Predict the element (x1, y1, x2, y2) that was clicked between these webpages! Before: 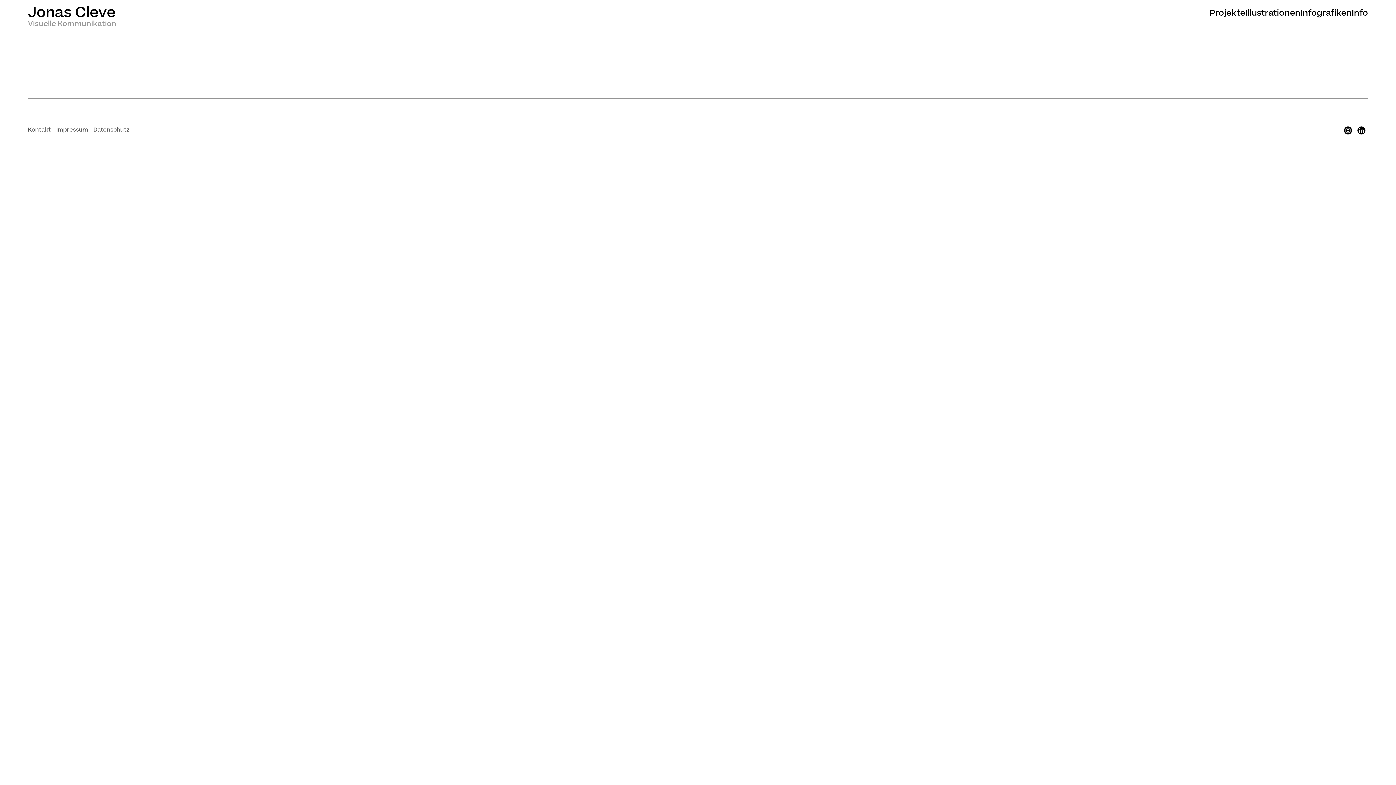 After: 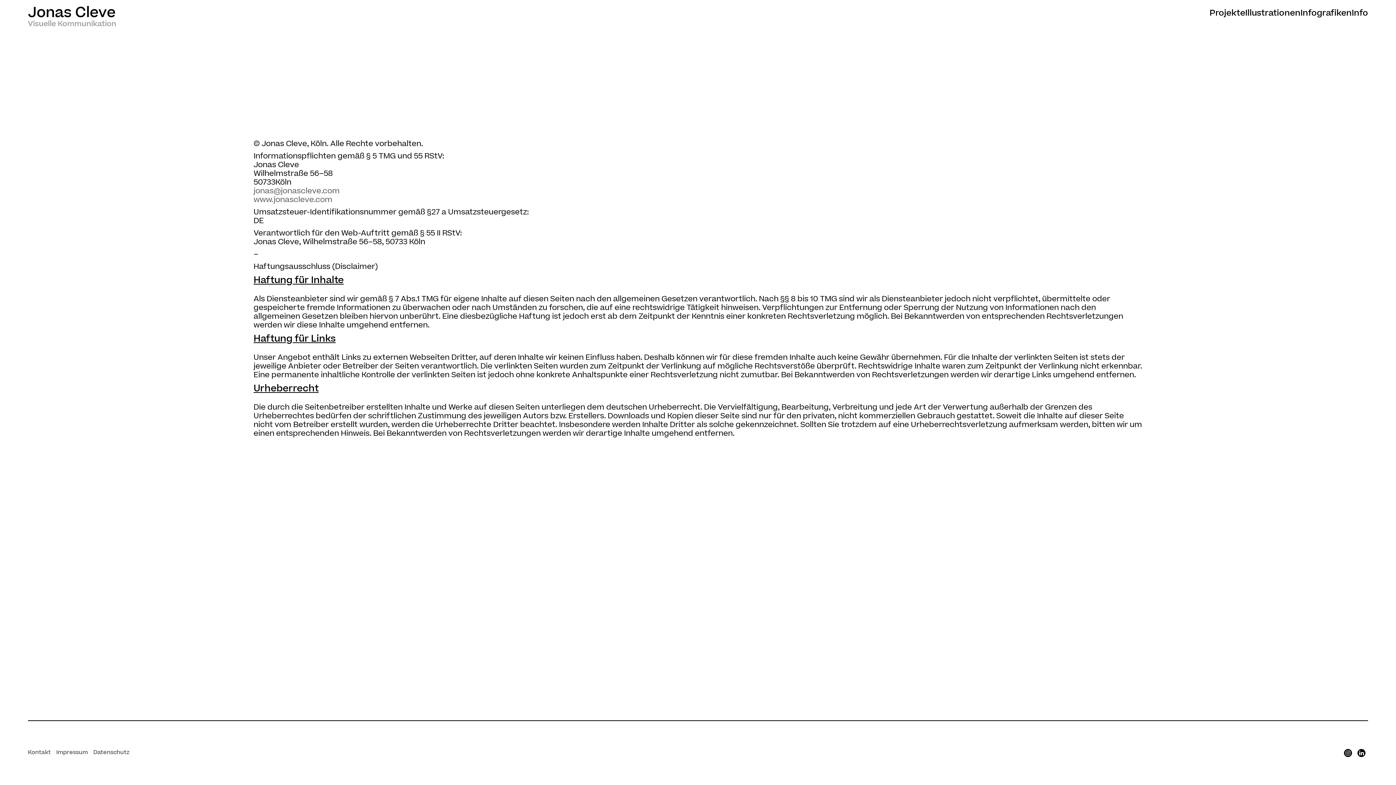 Action: bbox: (56, 125, 87, 133) label: Impressum